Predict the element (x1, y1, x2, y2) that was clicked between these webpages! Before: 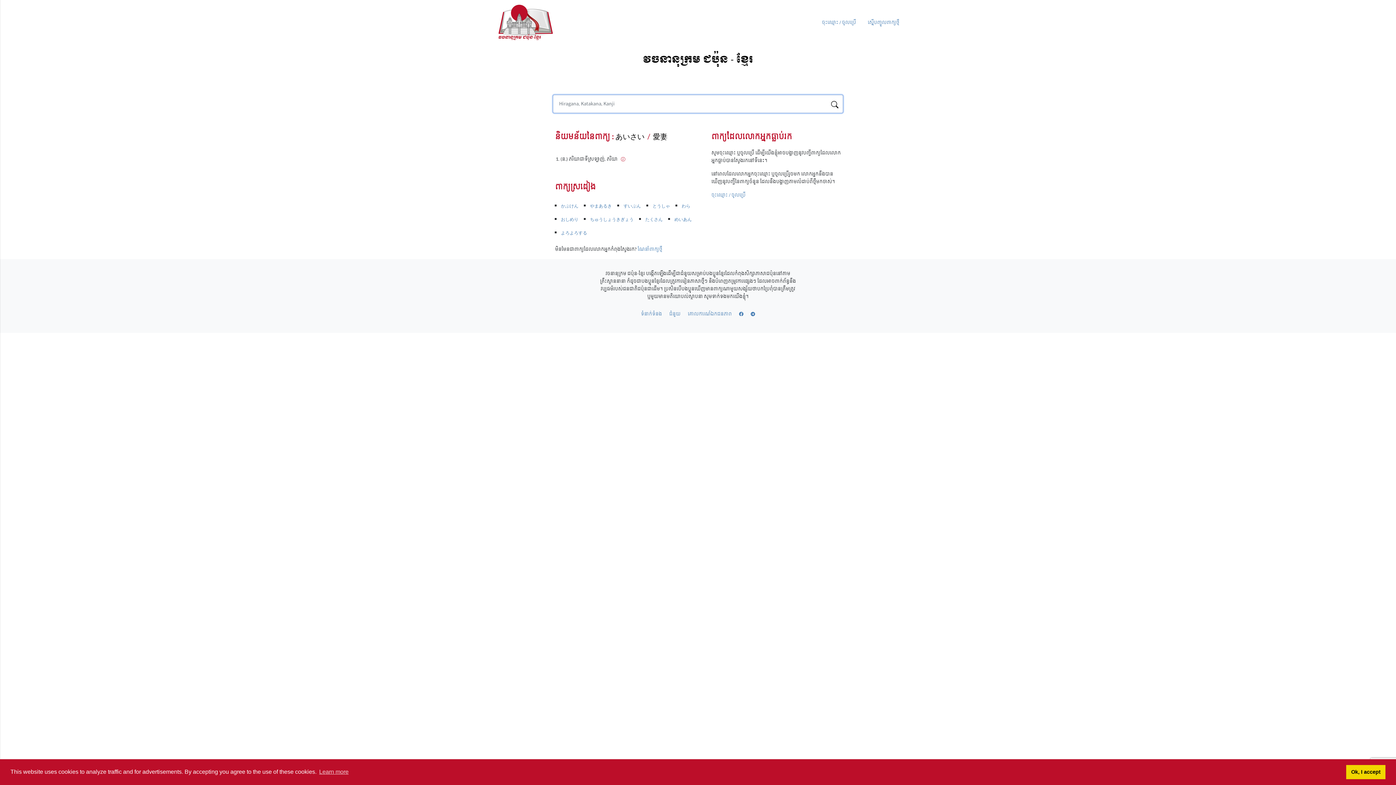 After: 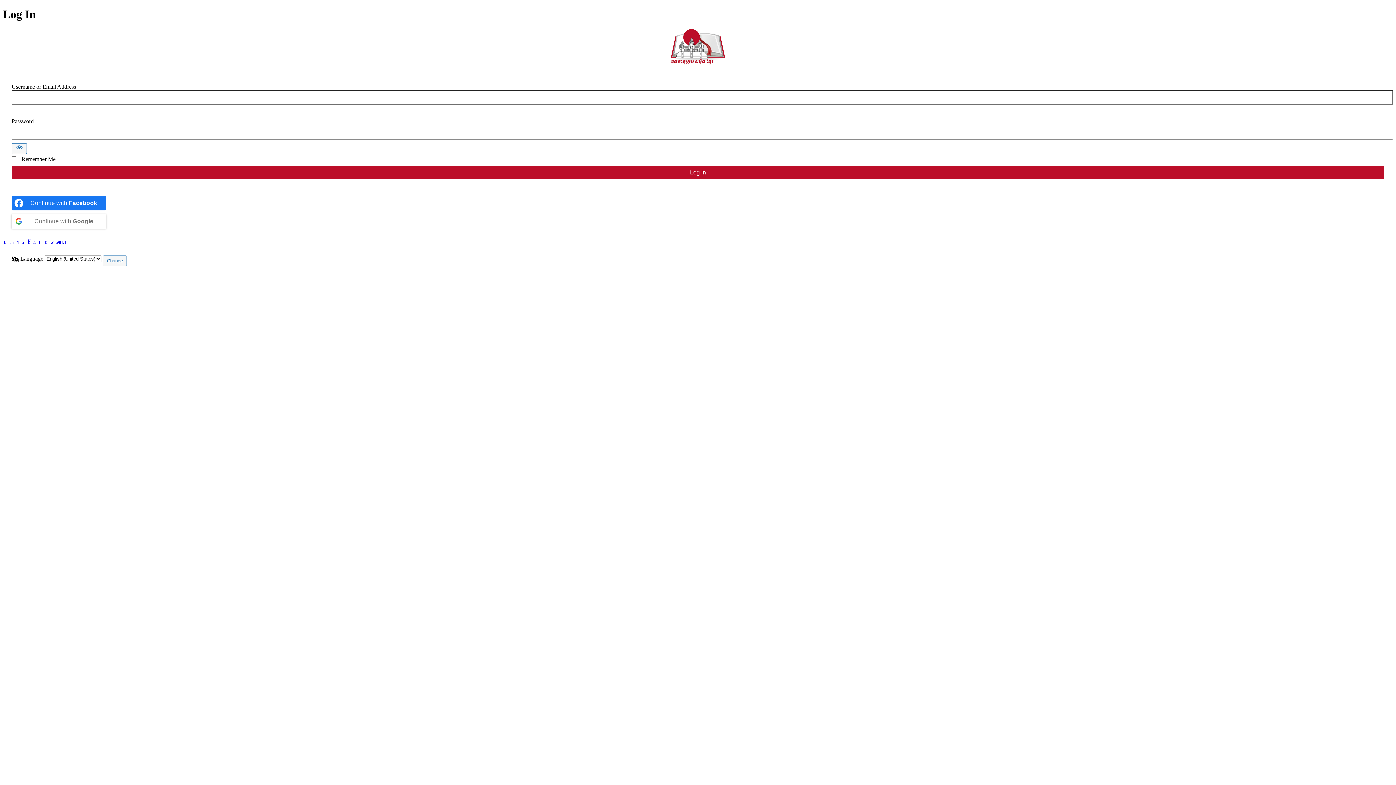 Action: label: ចុះឈ្មោះ / ចូលប្រើ bbox: (711, 191, 841, 199)